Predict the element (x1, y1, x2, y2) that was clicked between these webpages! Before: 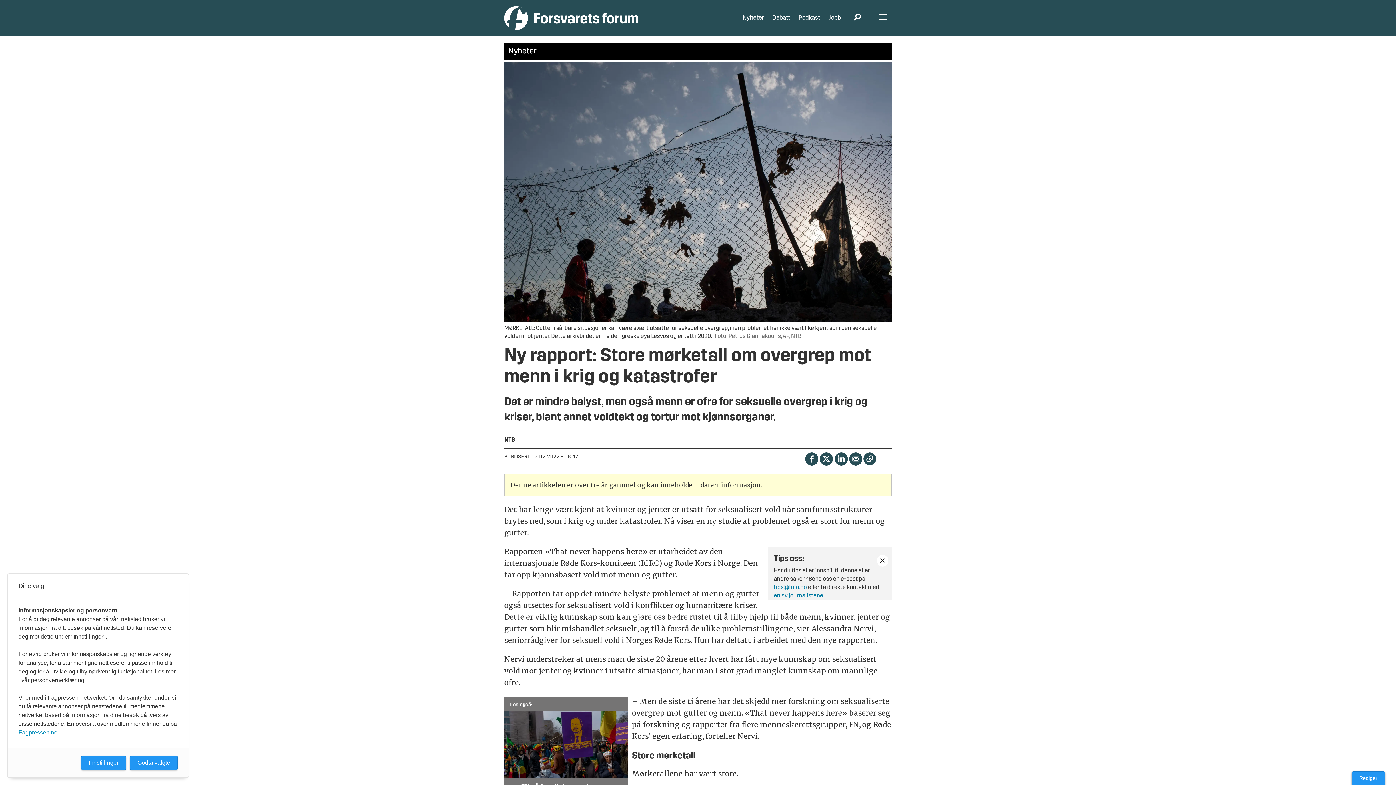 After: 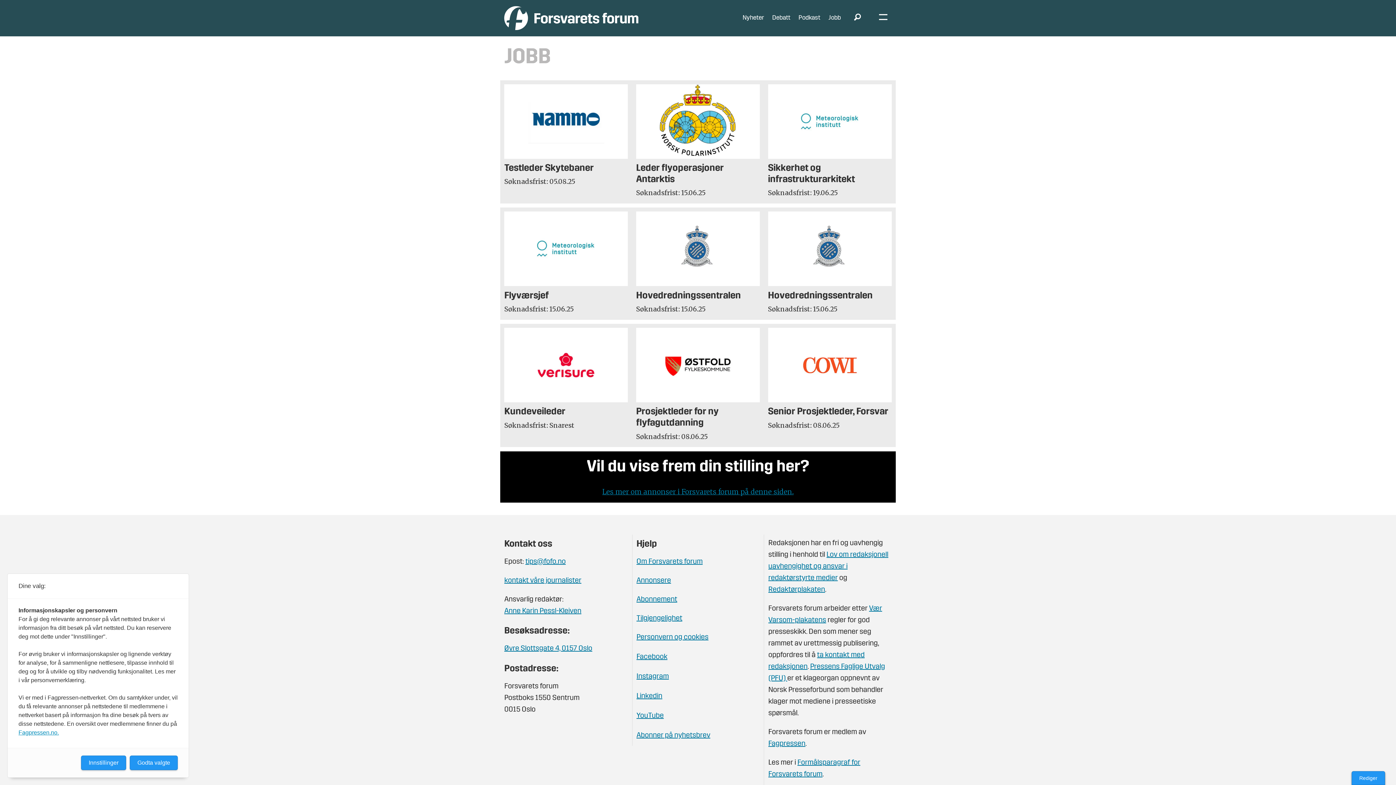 Action: label: Jobb bbox: (828, 14, 841, 21)